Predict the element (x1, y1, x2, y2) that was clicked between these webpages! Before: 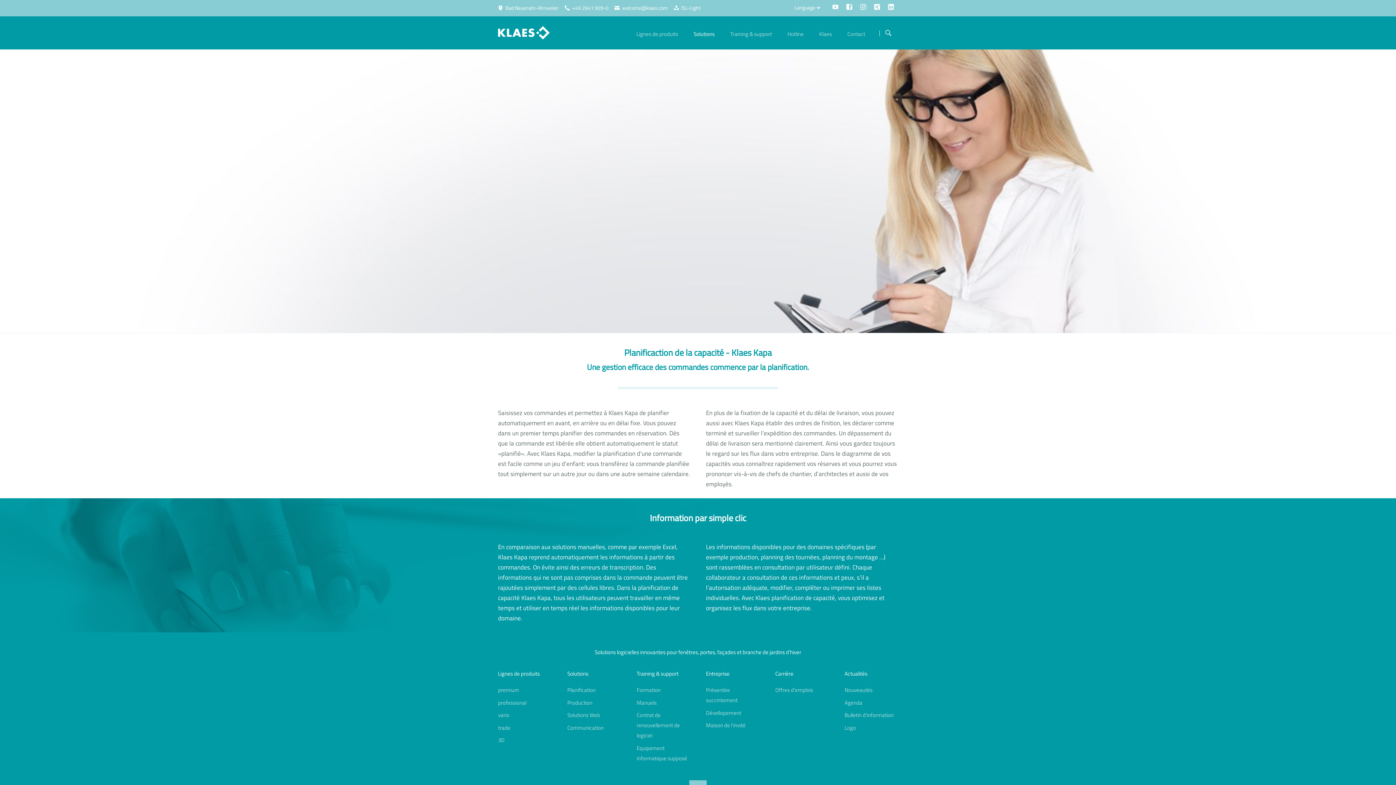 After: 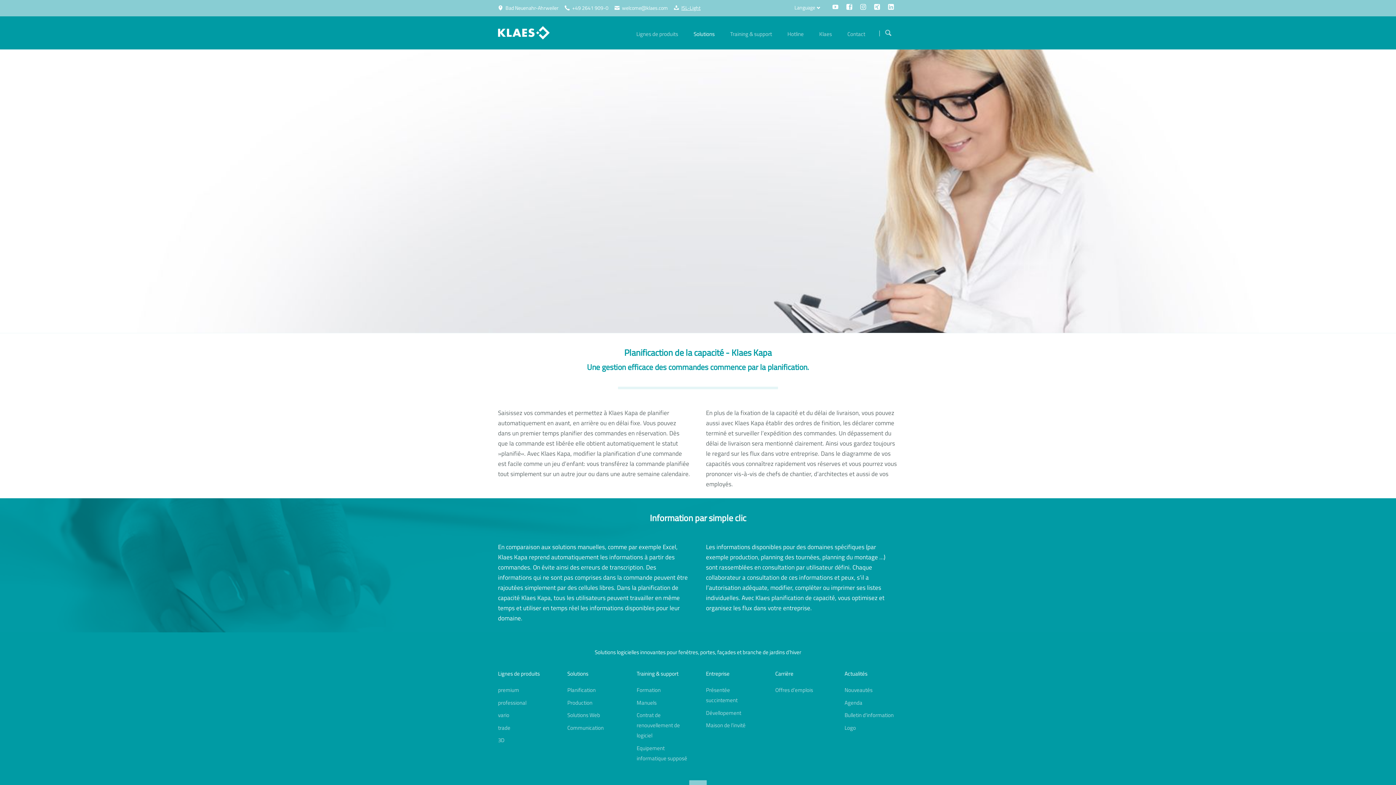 Action: bbox: (674, 3, 700, 13) label:  ISL-Light